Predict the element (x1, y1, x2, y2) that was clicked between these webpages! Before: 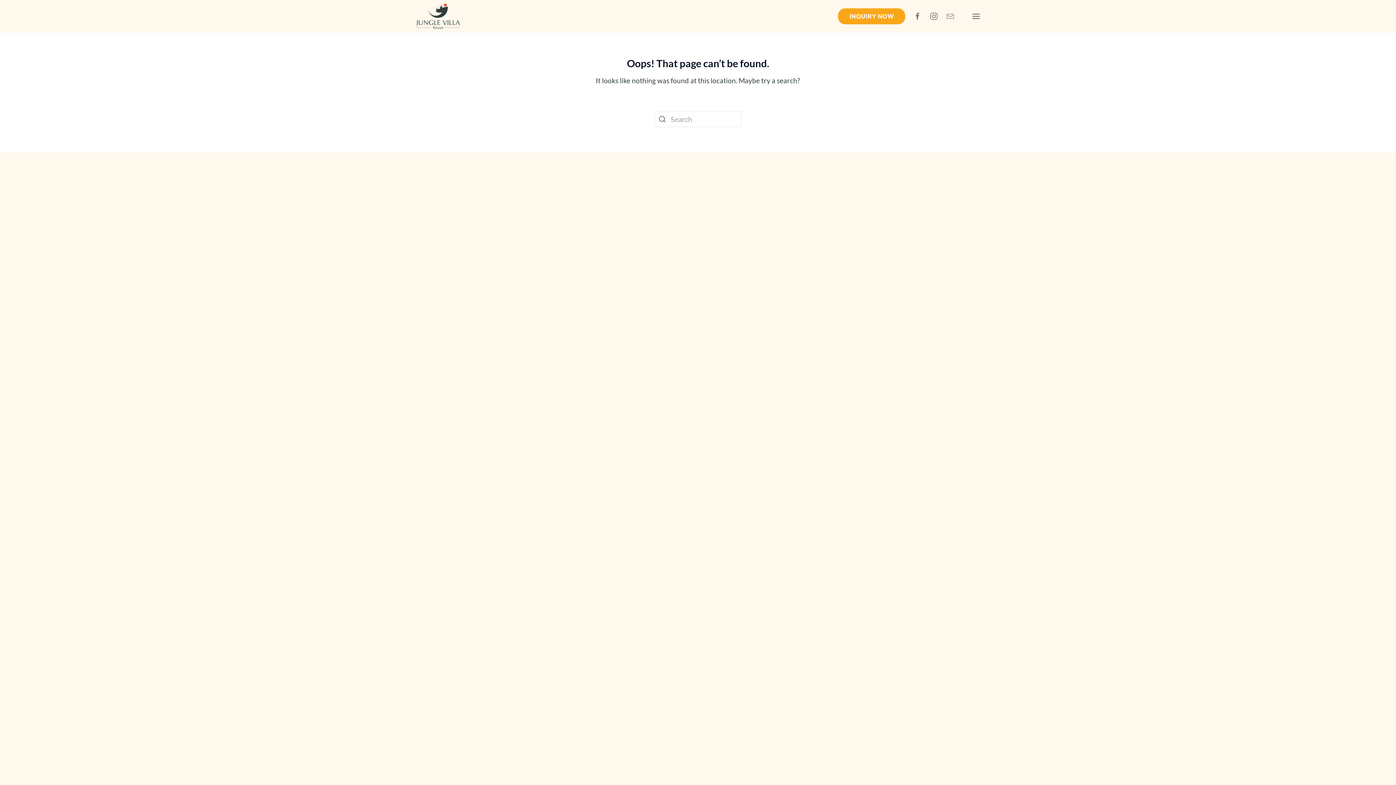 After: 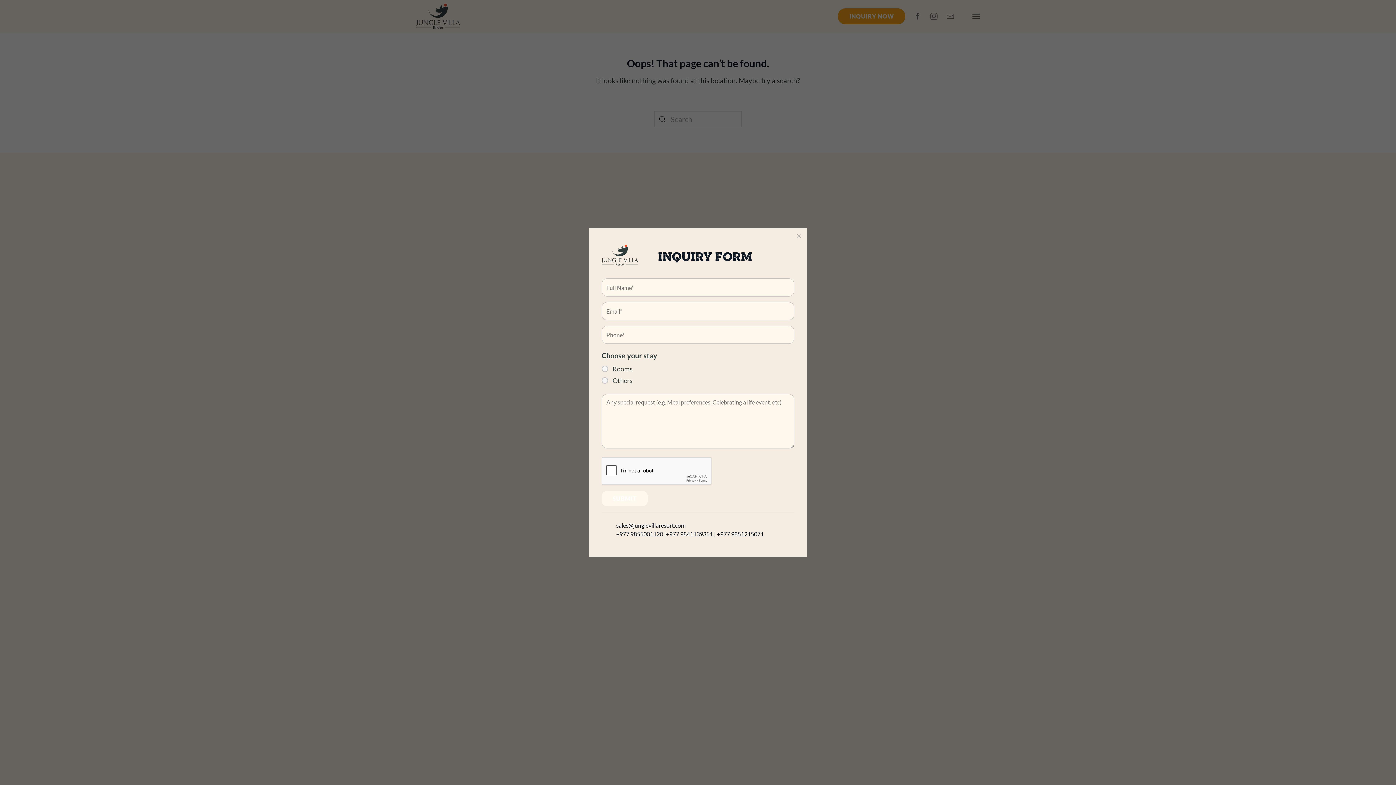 Action: bbox: (838, 8, 905, 24) label: INQUIRY NOW